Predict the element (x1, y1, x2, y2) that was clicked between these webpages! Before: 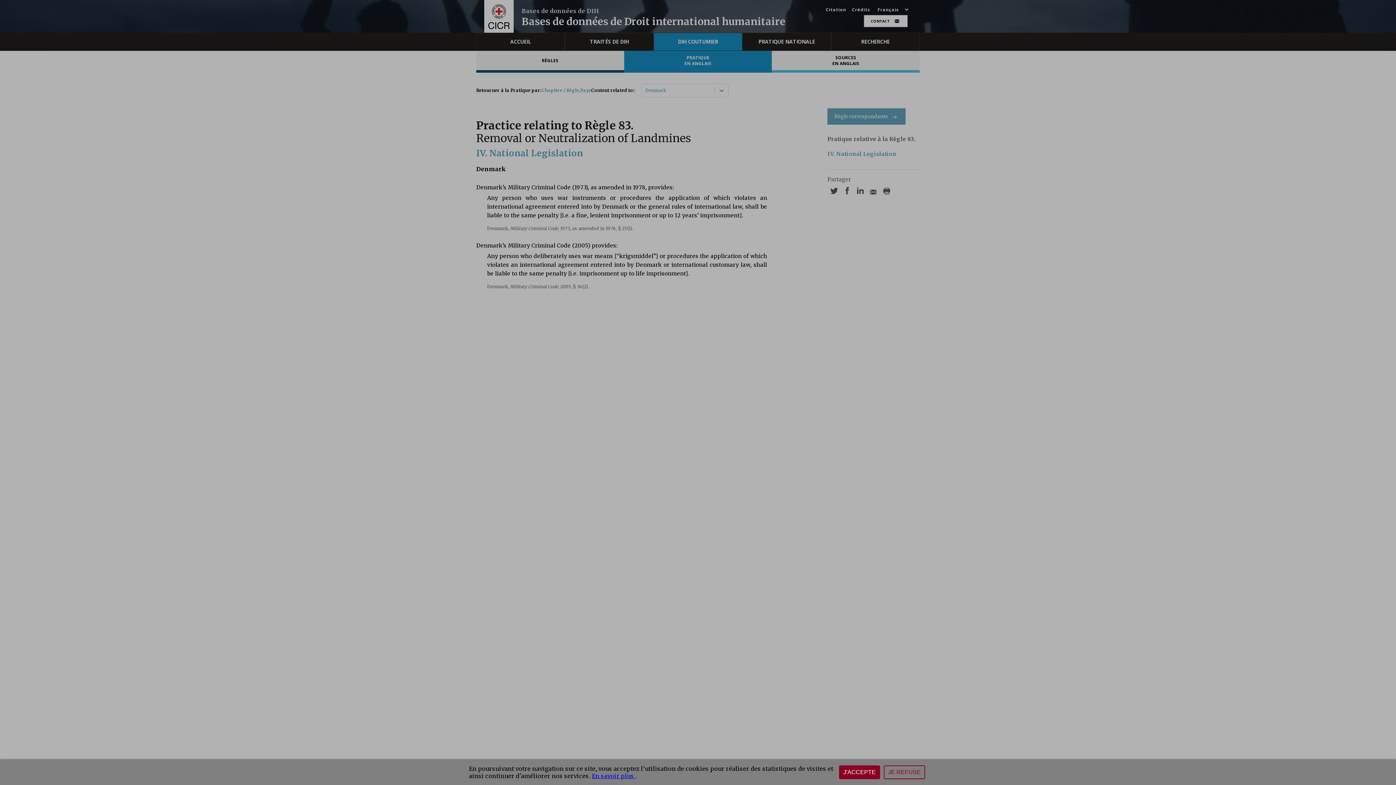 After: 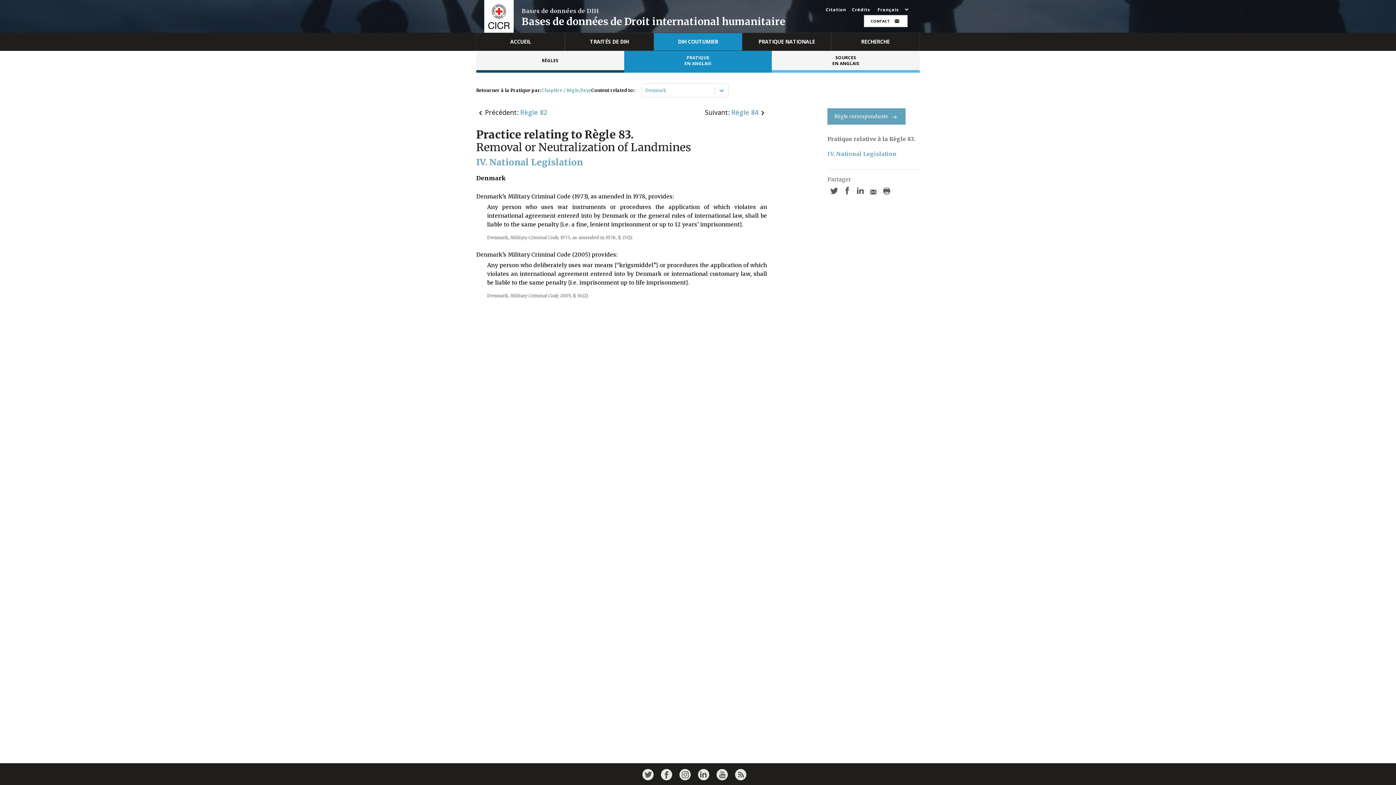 Action: label: JE REFUSE bbox: (884, 765, 925, 779)